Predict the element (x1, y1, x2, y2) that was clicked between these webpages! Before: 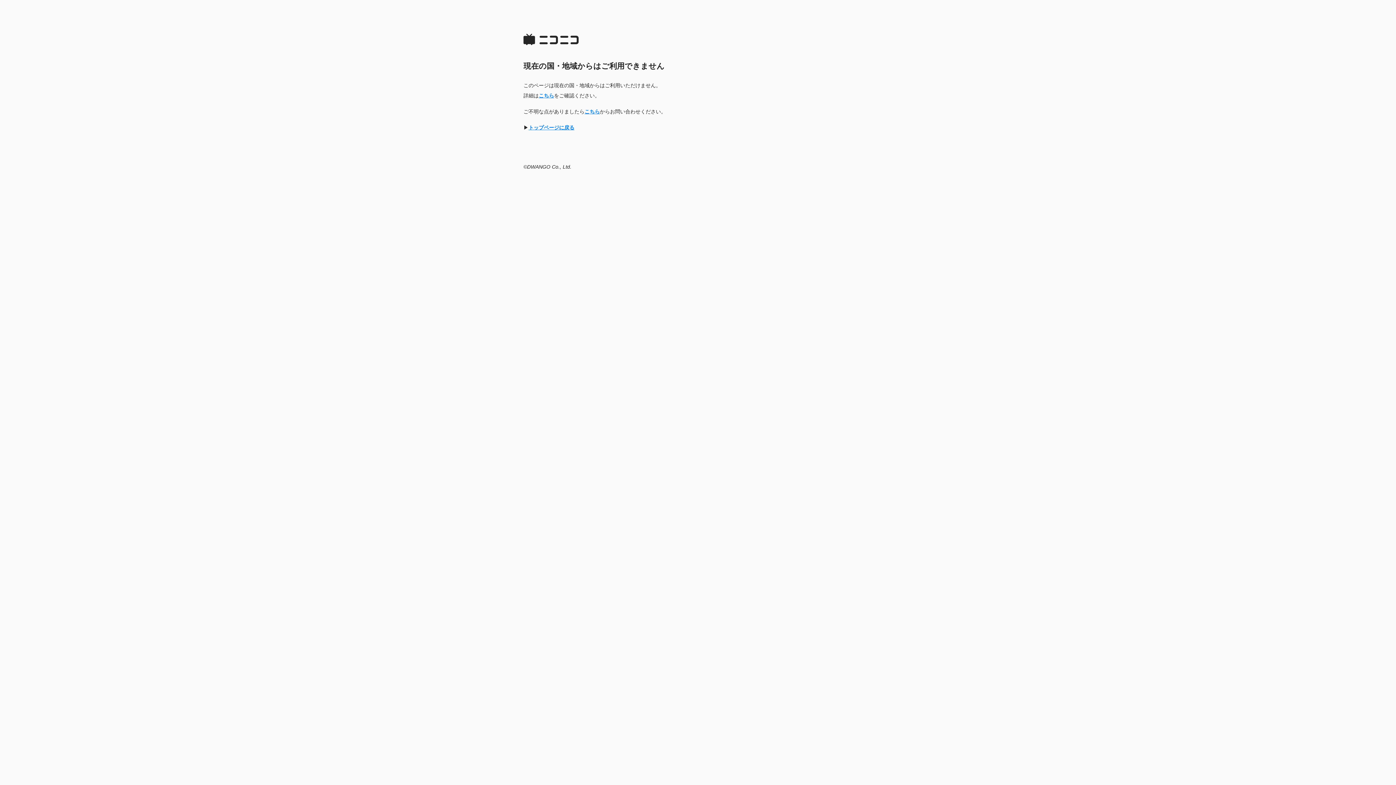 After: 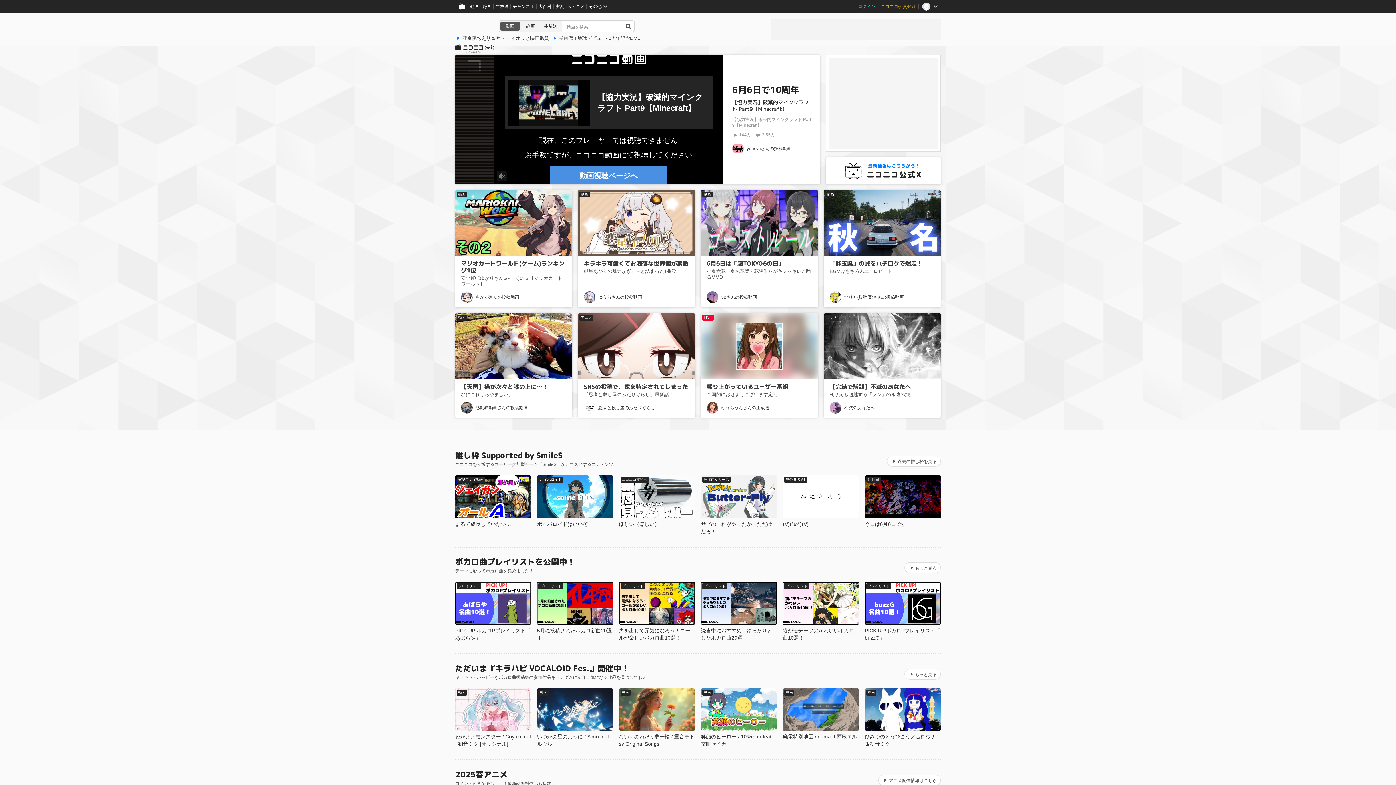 Action: label: トップページに戻る bbox: (528, 124, 574, 130)